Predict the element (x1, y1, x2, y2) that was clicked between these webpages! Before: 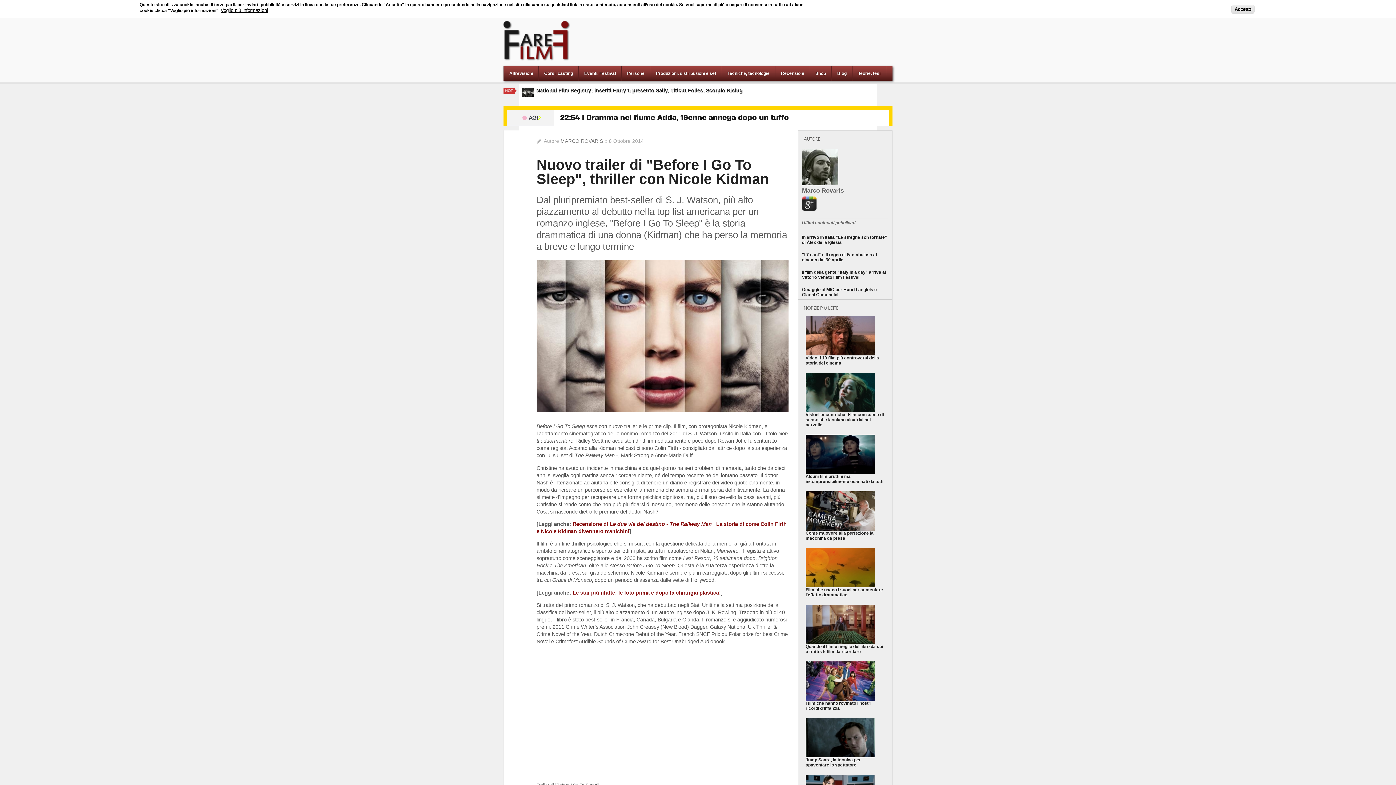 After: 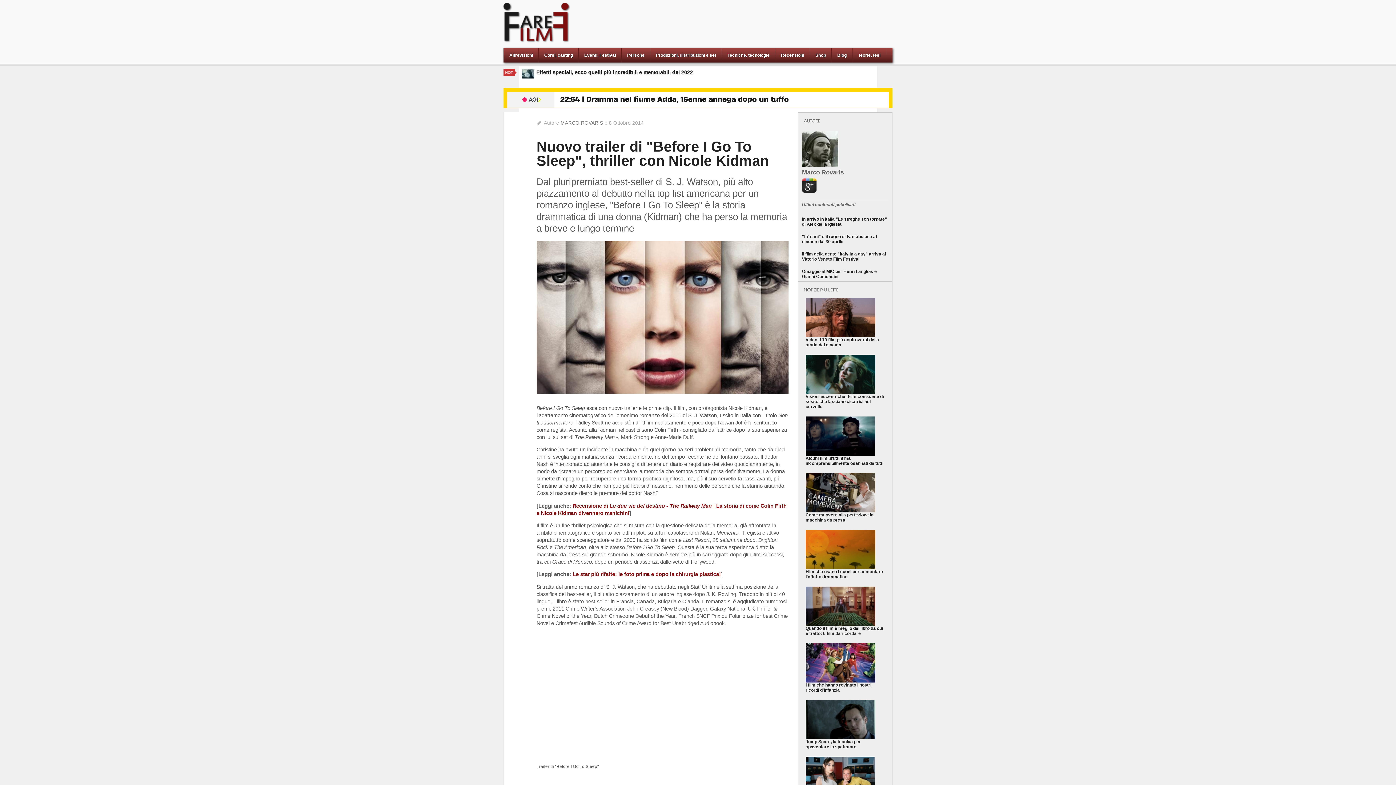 Action: label: Accetto bbox: (1231, 4, 1254, 13)